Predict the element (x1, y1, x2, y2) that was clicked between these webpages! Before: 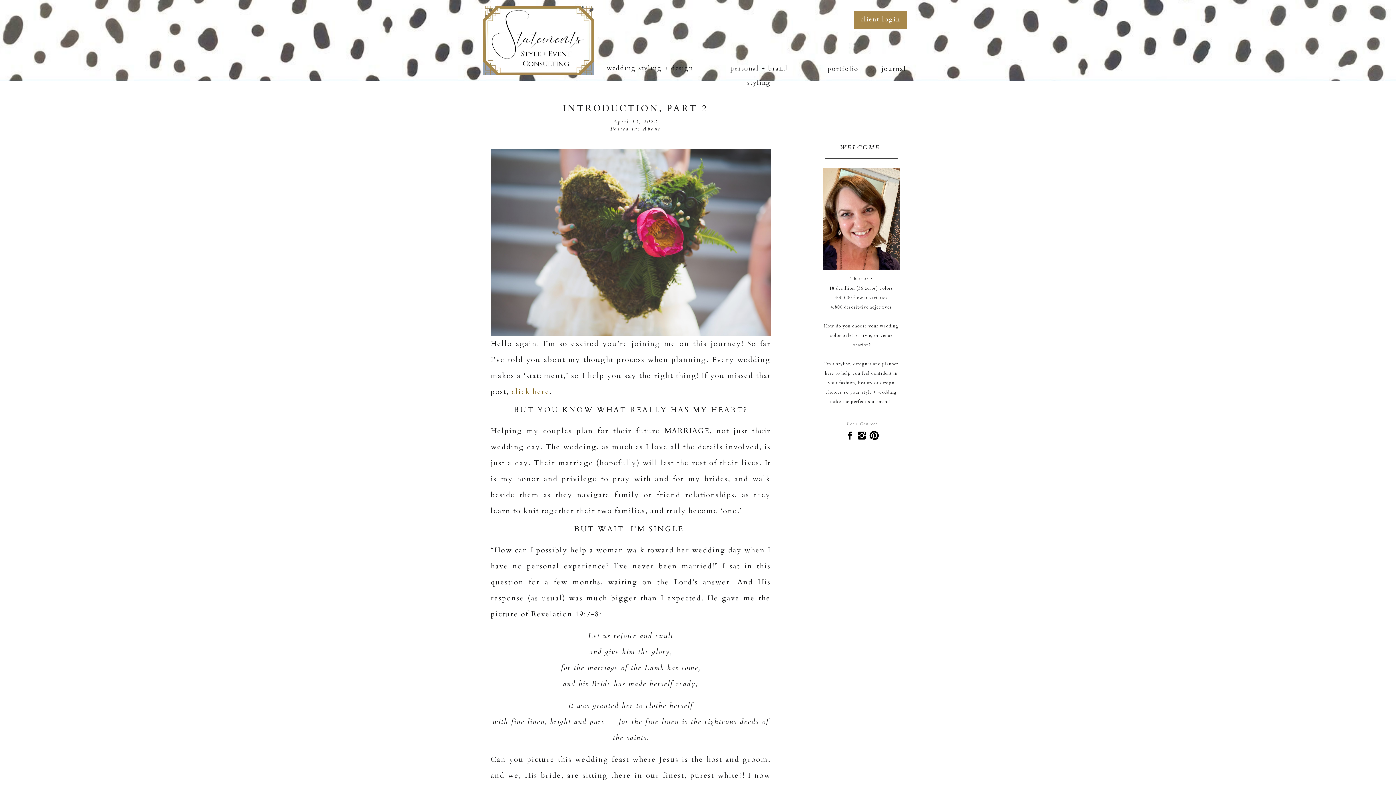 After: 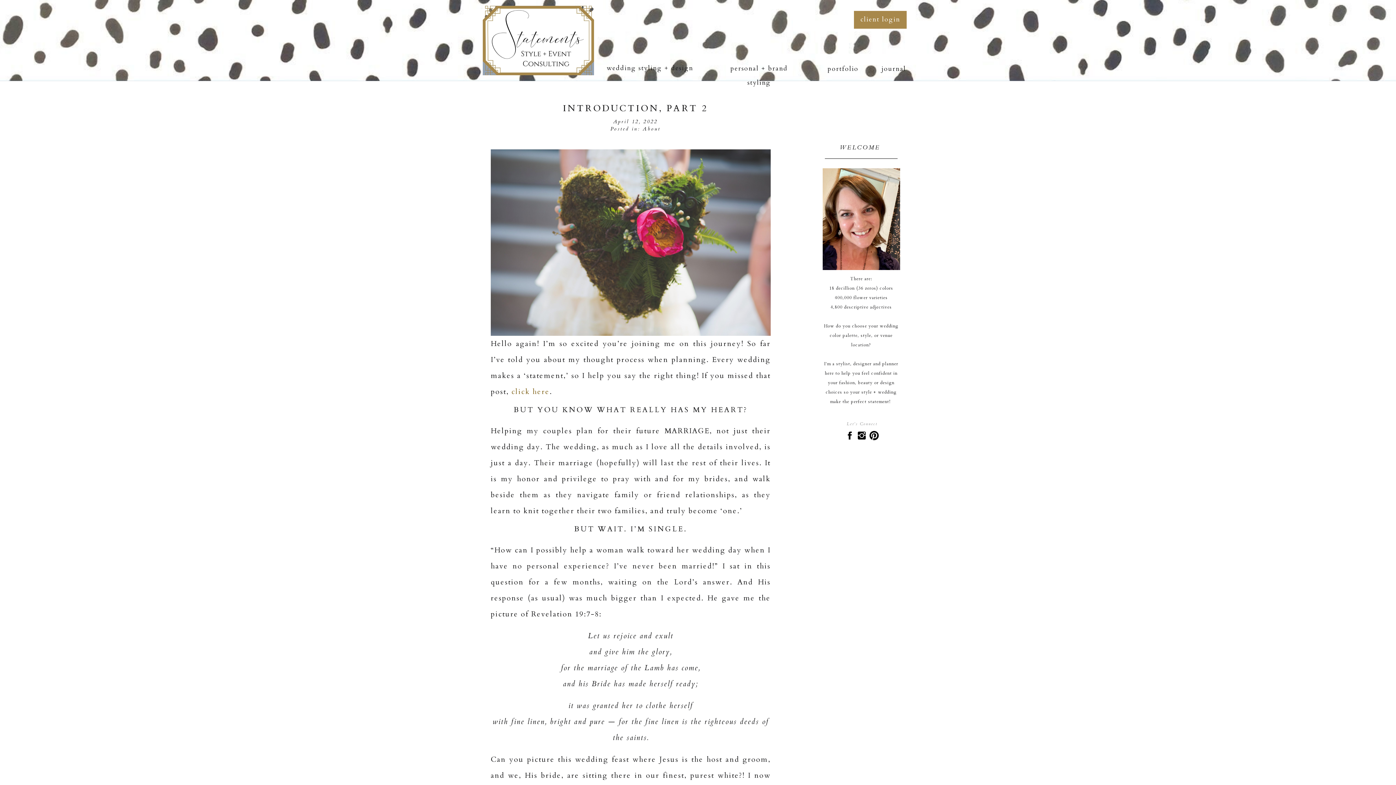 Action: bbox: (856, 430, 867, 441)